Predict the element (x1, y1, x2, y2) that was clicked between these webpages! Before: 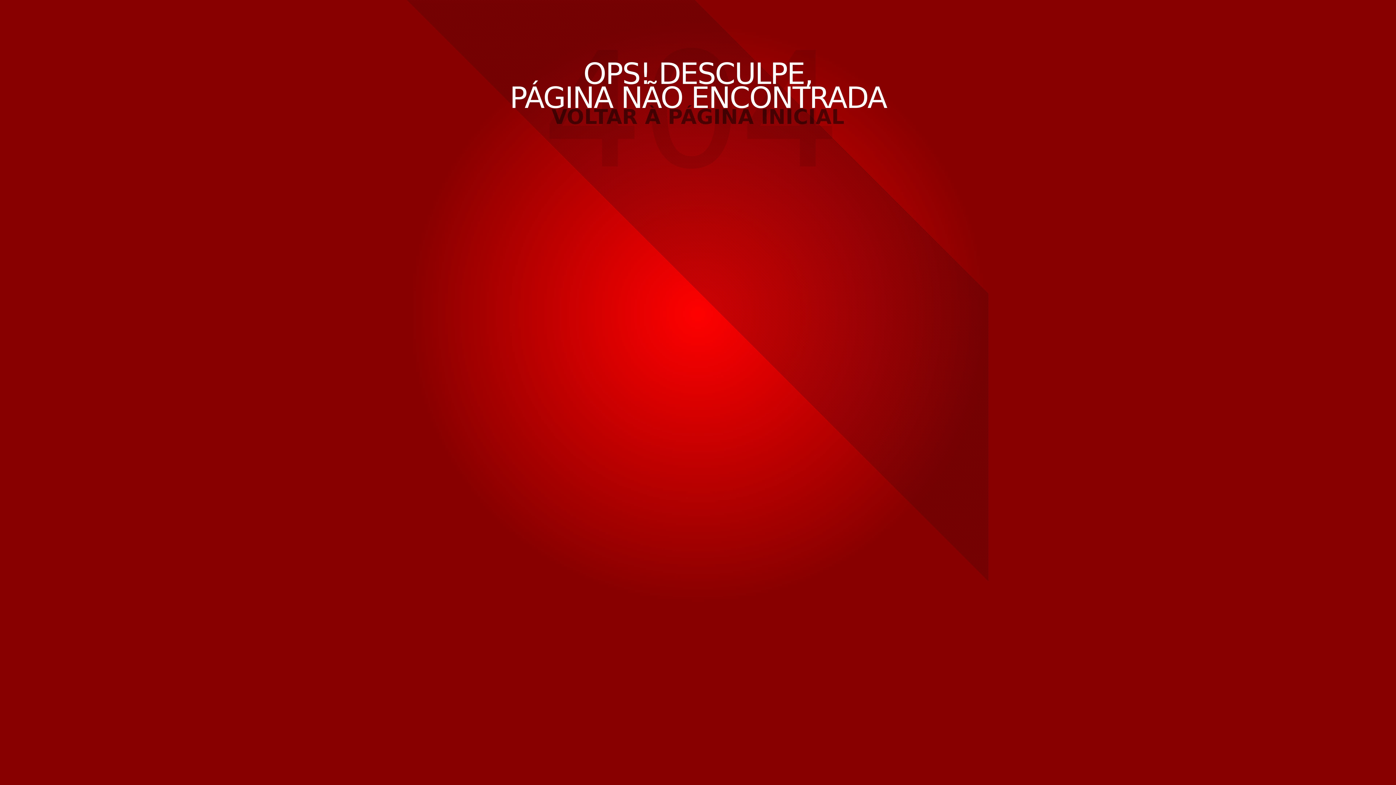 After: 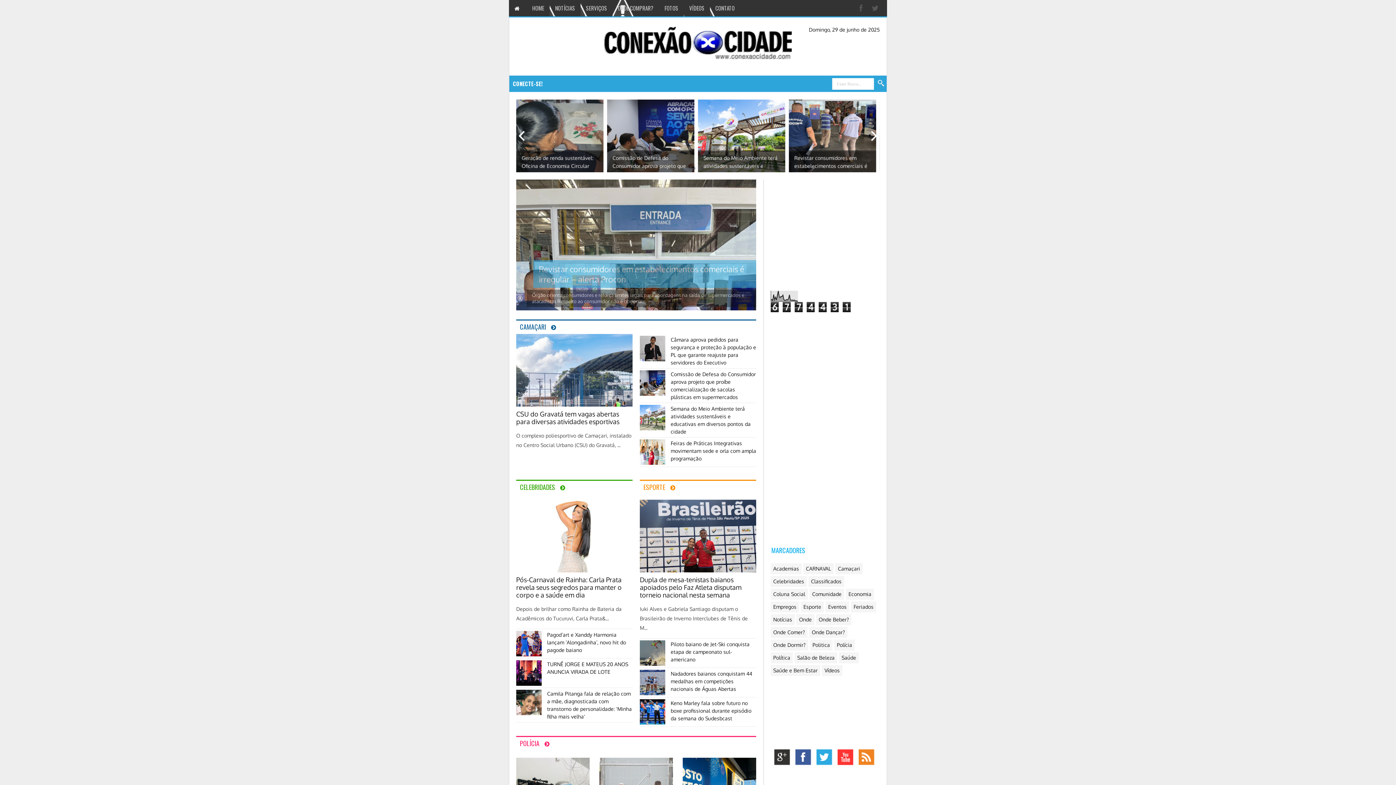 Action: label: VOLTAR À PÁGINA INICIAL bbox: (551, 105, 844, 128)